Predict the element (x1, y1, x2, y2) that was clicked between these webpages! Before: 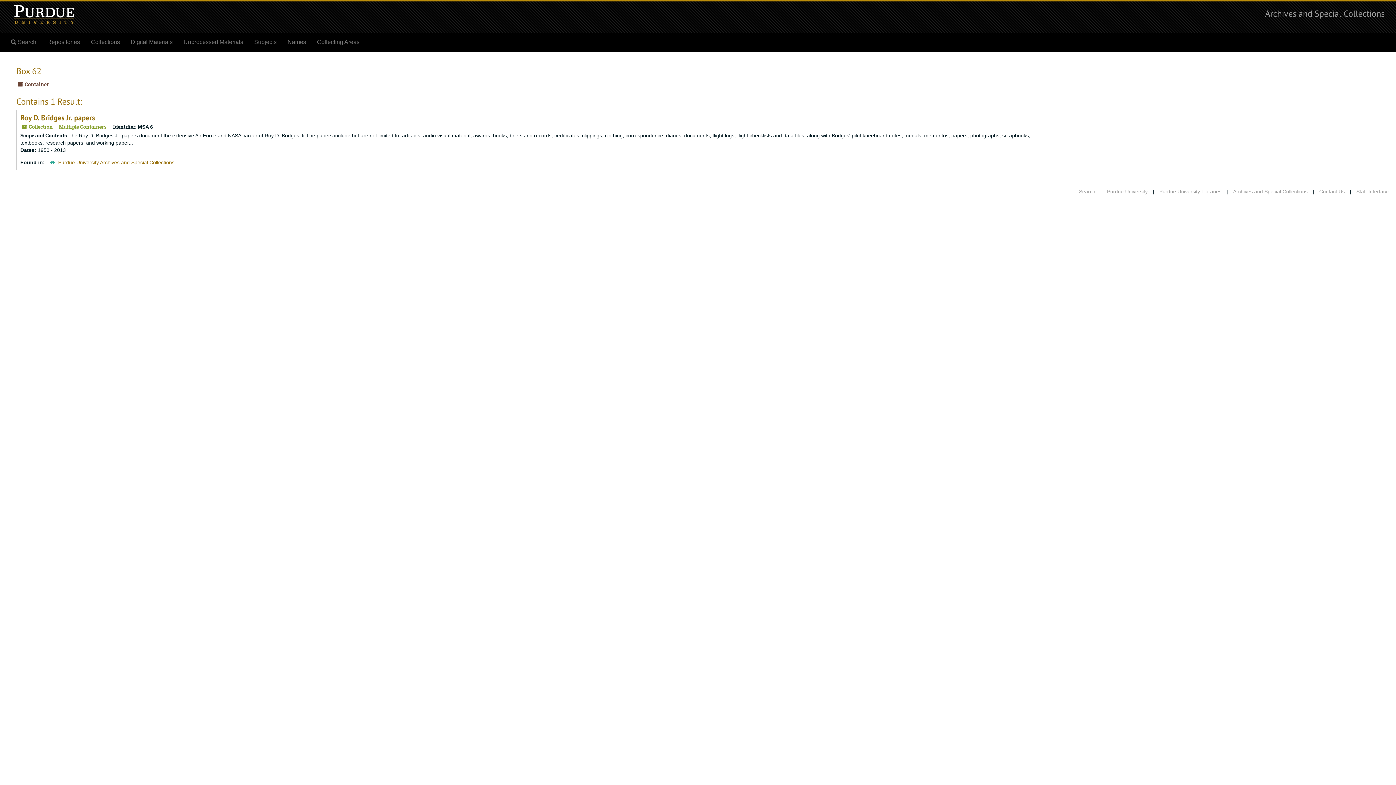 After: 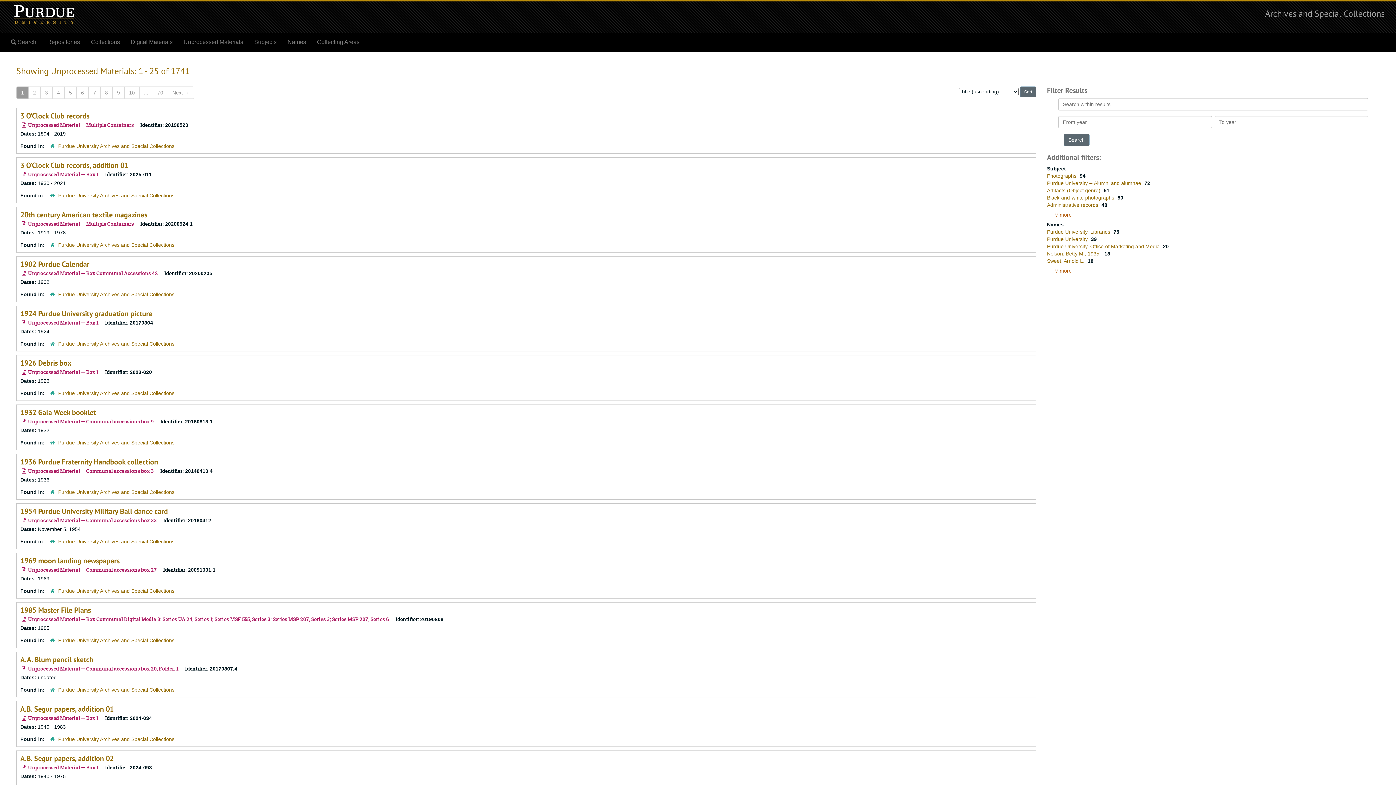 Action: label: Unprocessed Materials bbox: (178, 33, 248, 51)